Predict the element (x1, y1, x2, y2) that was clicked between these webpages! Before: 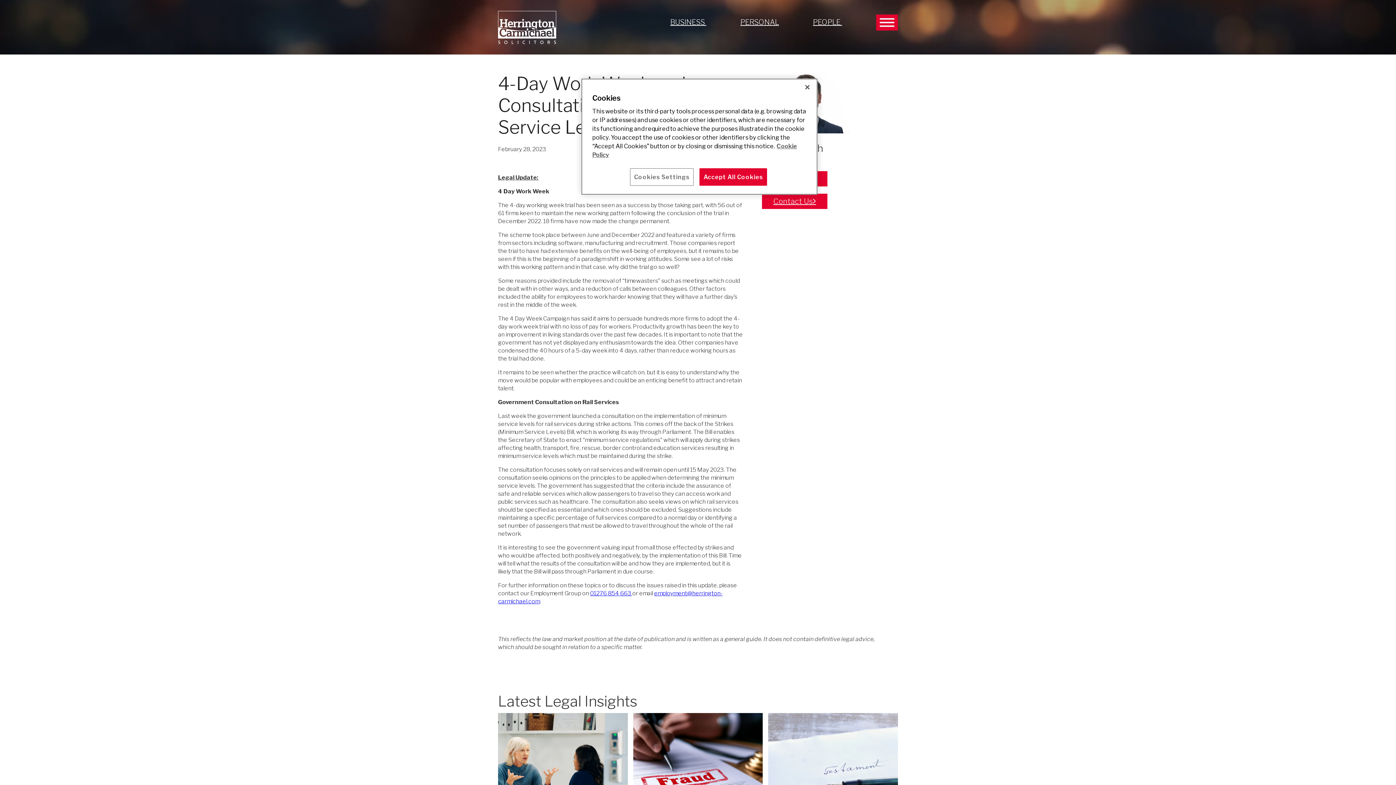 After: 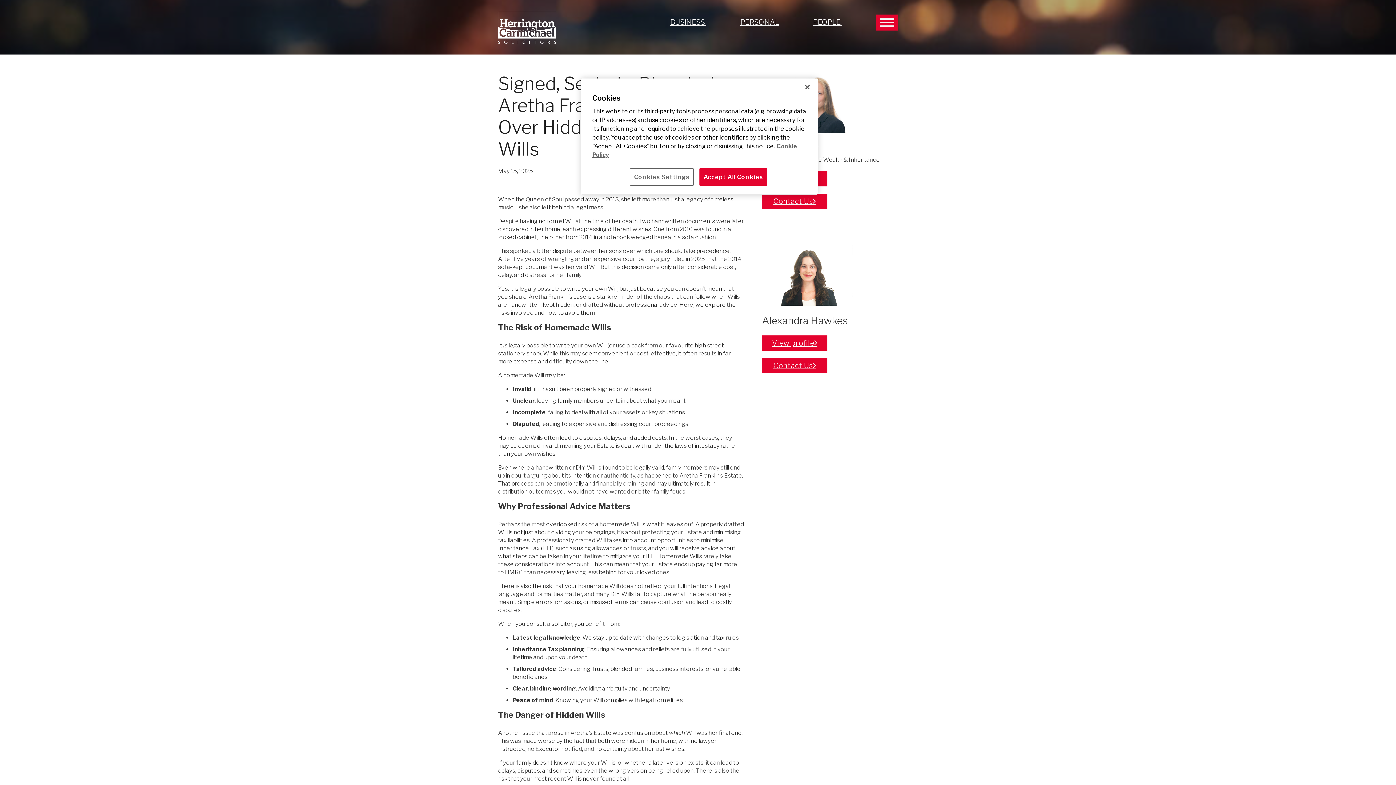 Action: bbox: (768, 713, 898, 822)